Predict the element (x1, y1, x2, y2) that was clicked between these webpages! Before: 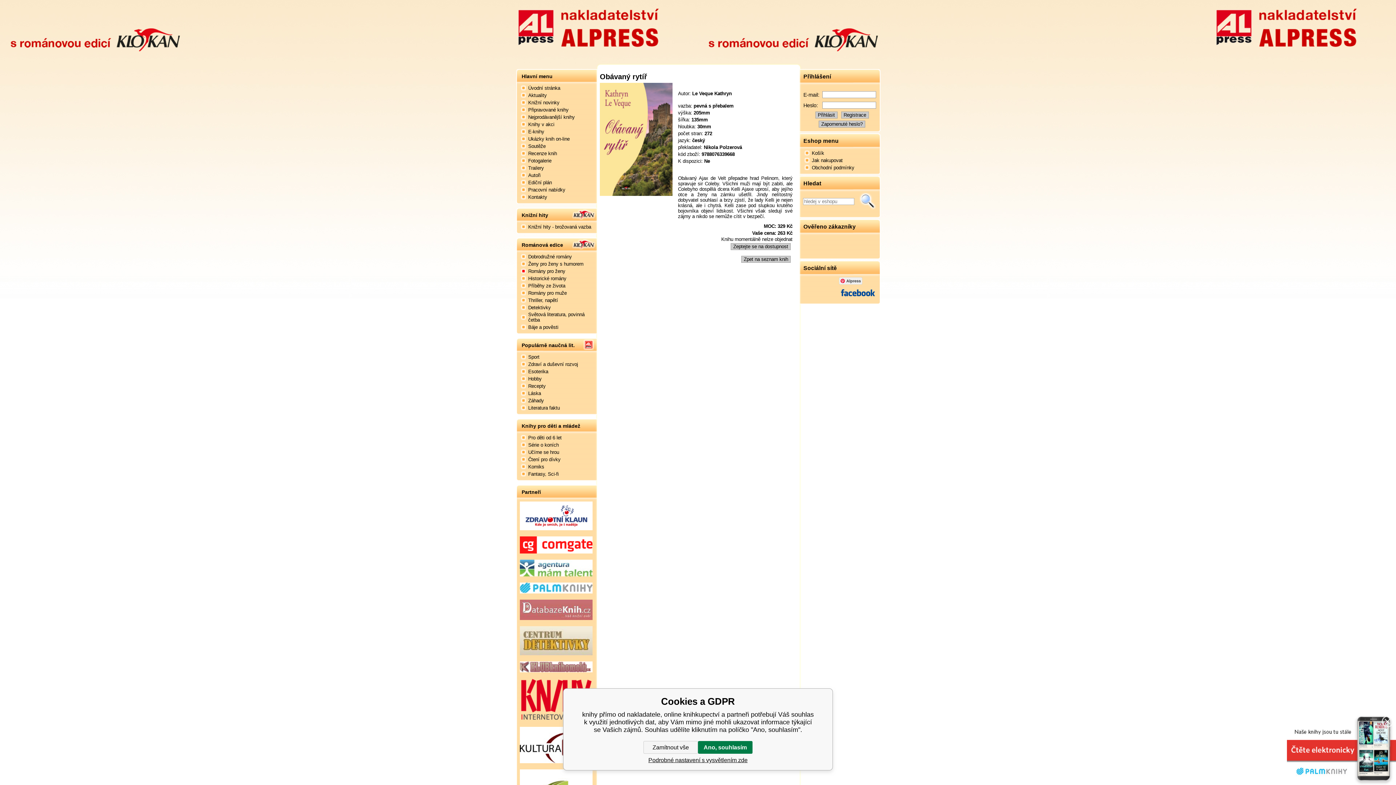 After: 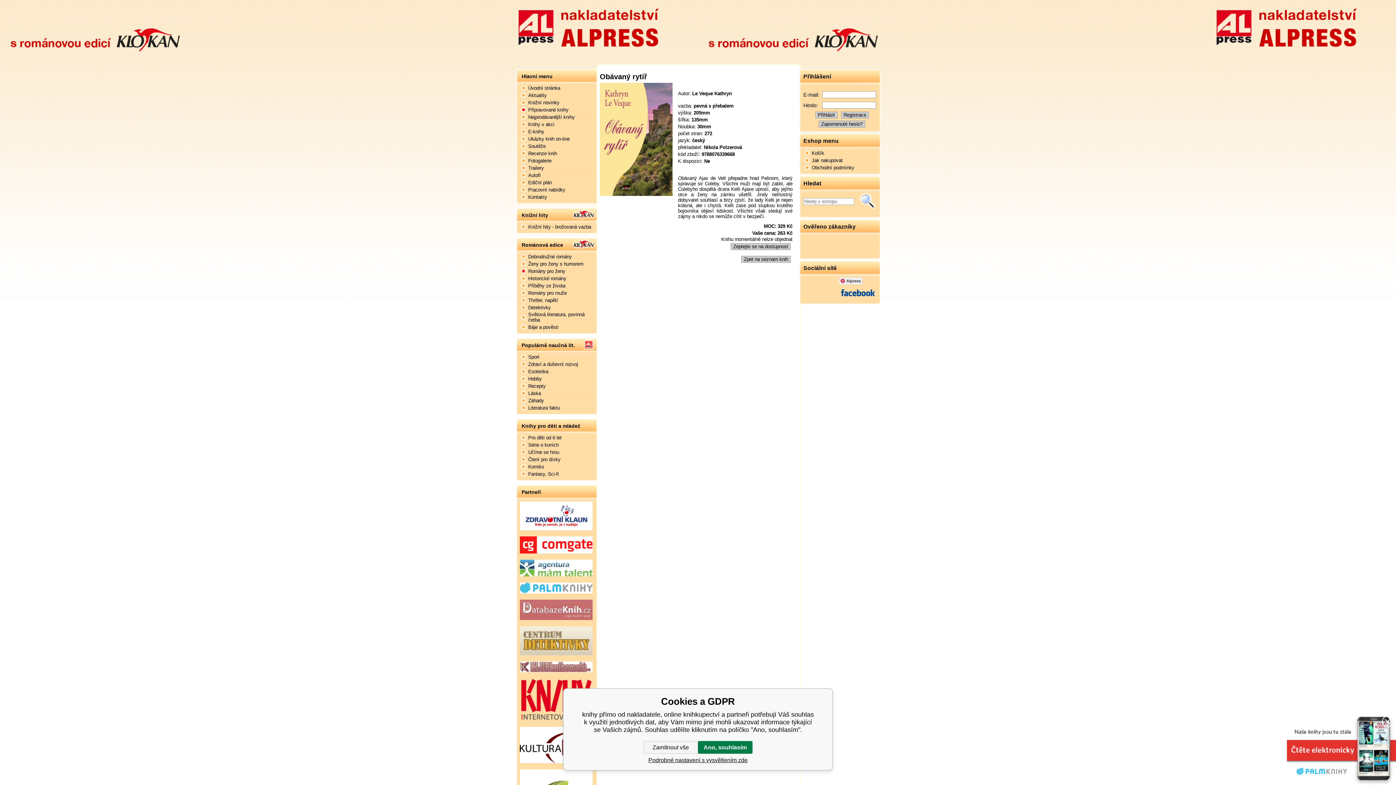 Action: label: Připravované knihy bbox: (516, 106, 597, 113)